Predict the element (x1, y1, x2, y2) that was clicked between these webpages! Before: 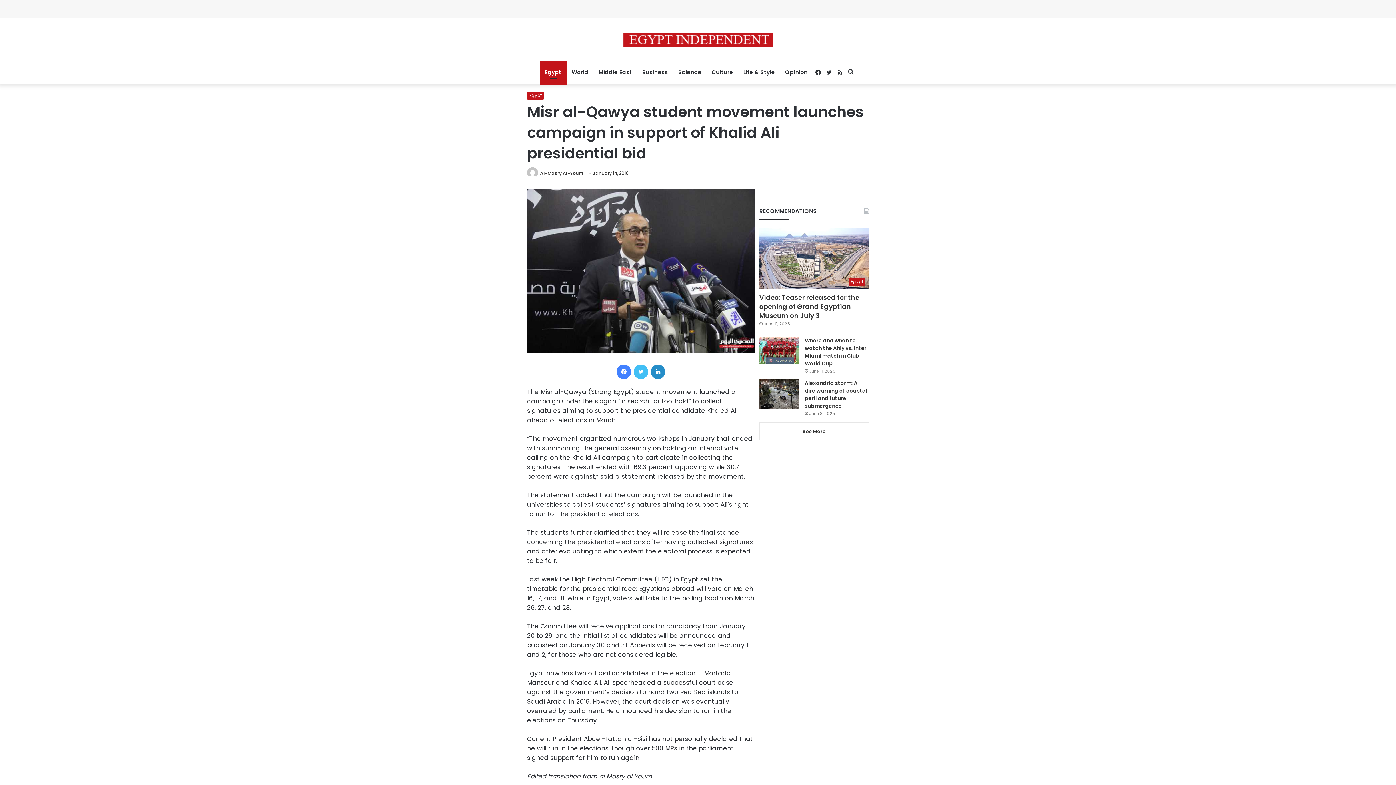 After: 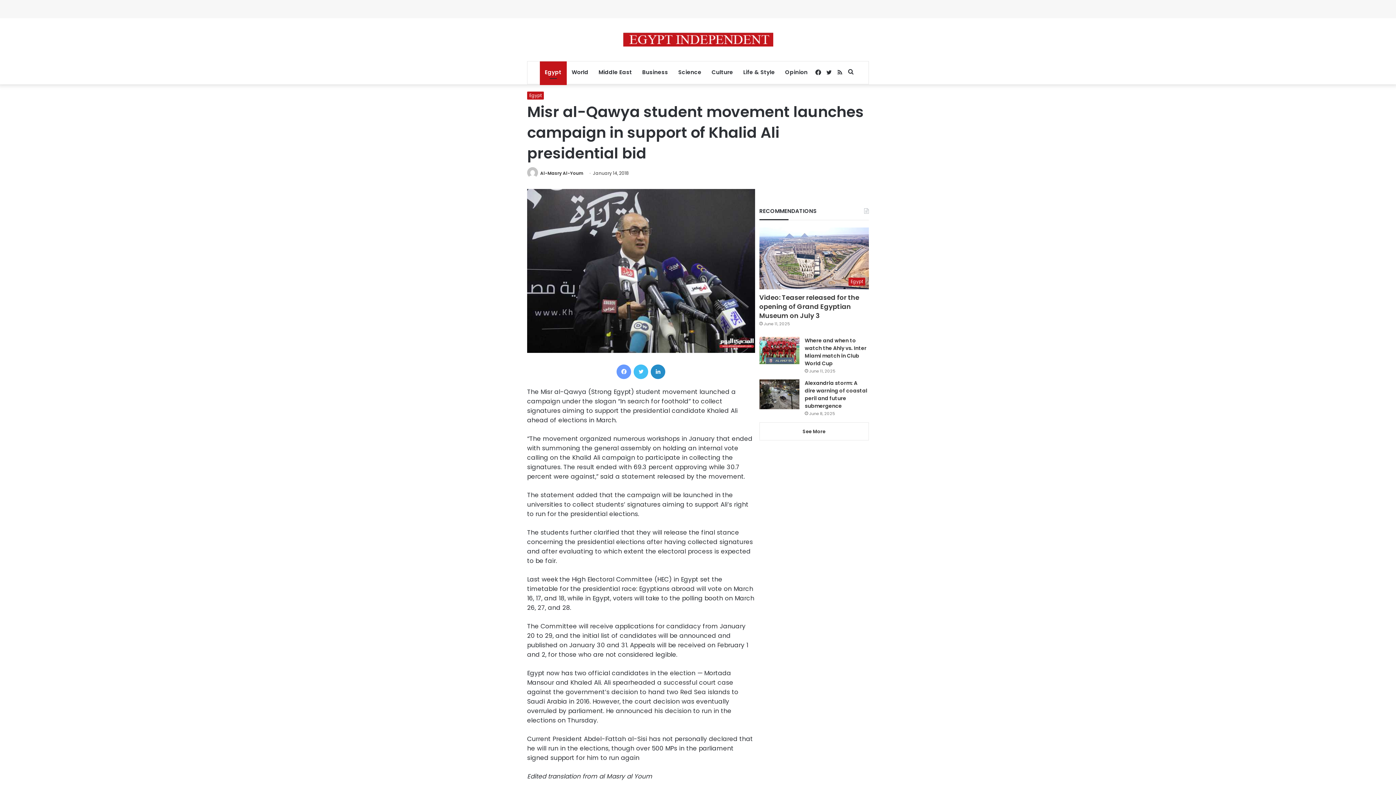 Action: bbox: (616, 364, 631, 379) label: Facebook